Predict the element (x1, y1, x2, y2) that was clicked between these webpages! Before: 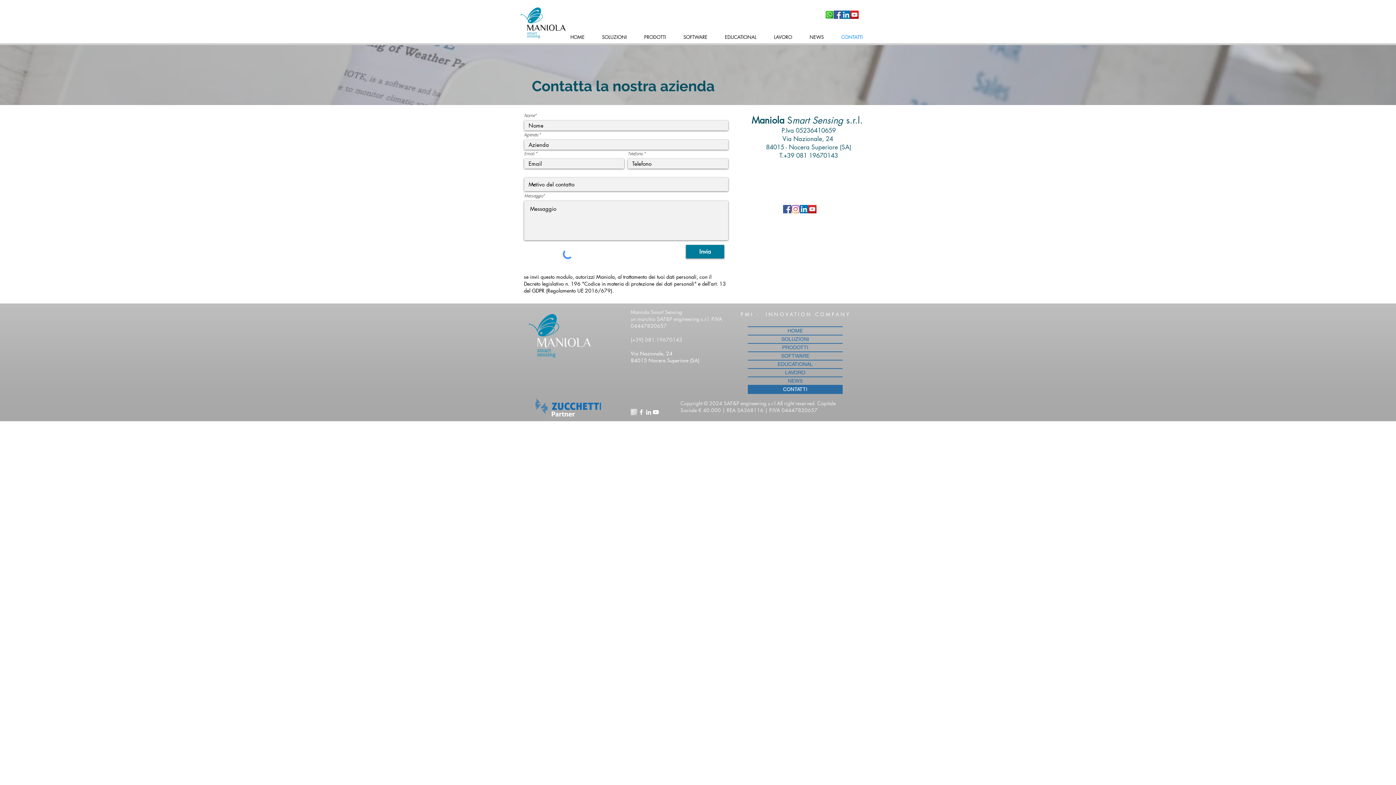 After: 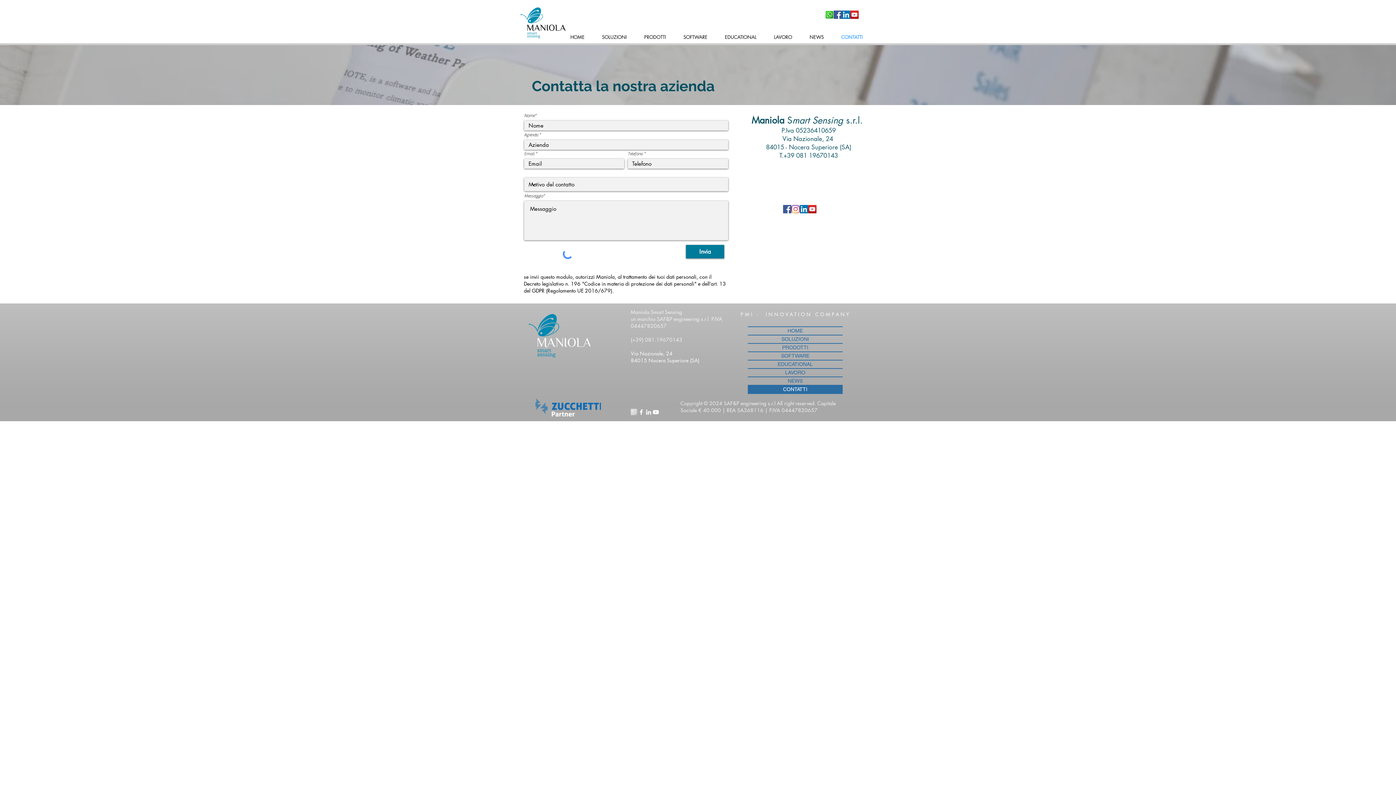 Action: bbox: (748, 385, 842, 393) label: CONTATTI